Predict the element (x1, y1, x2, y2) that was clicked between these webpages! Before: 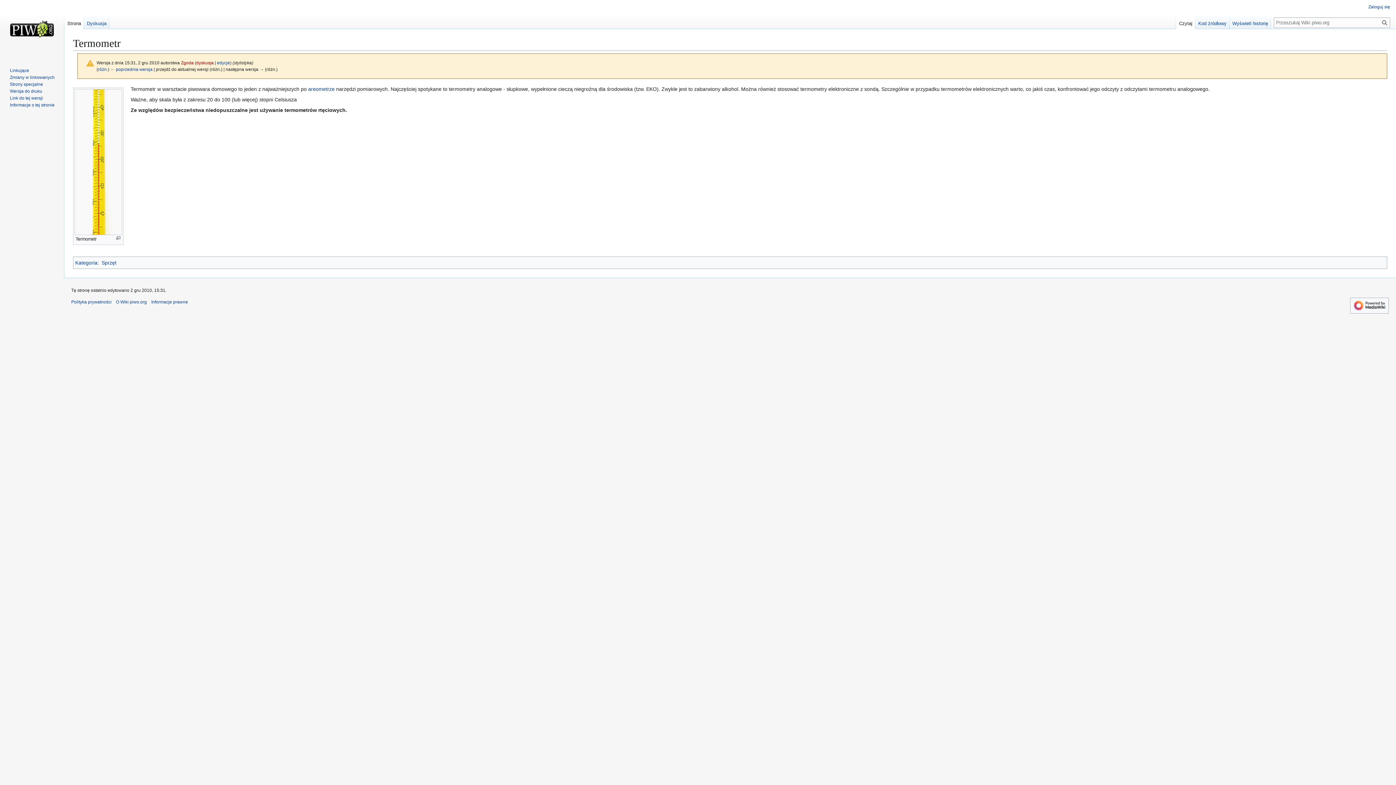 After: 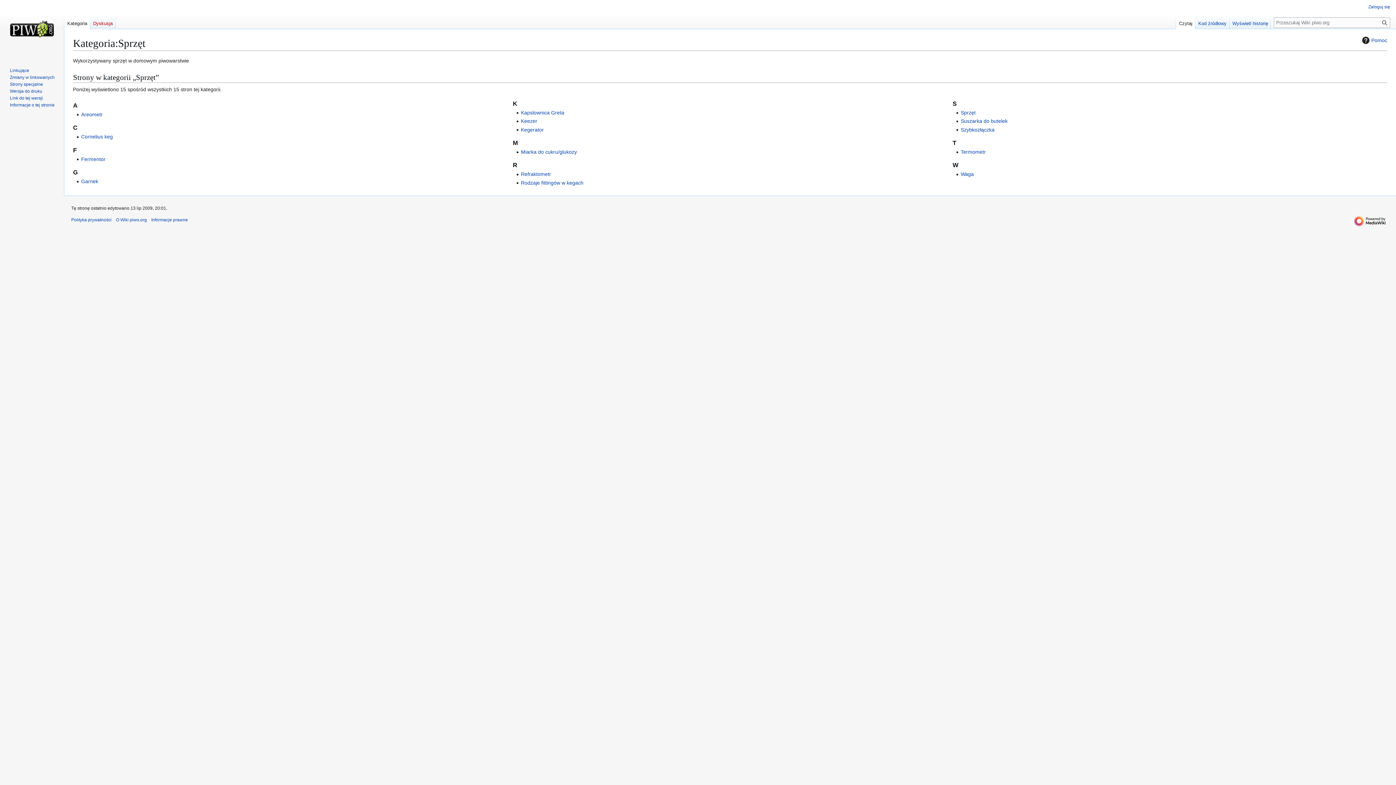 Action: bbox: (101, 259, 116, 265) label: Sprzęt